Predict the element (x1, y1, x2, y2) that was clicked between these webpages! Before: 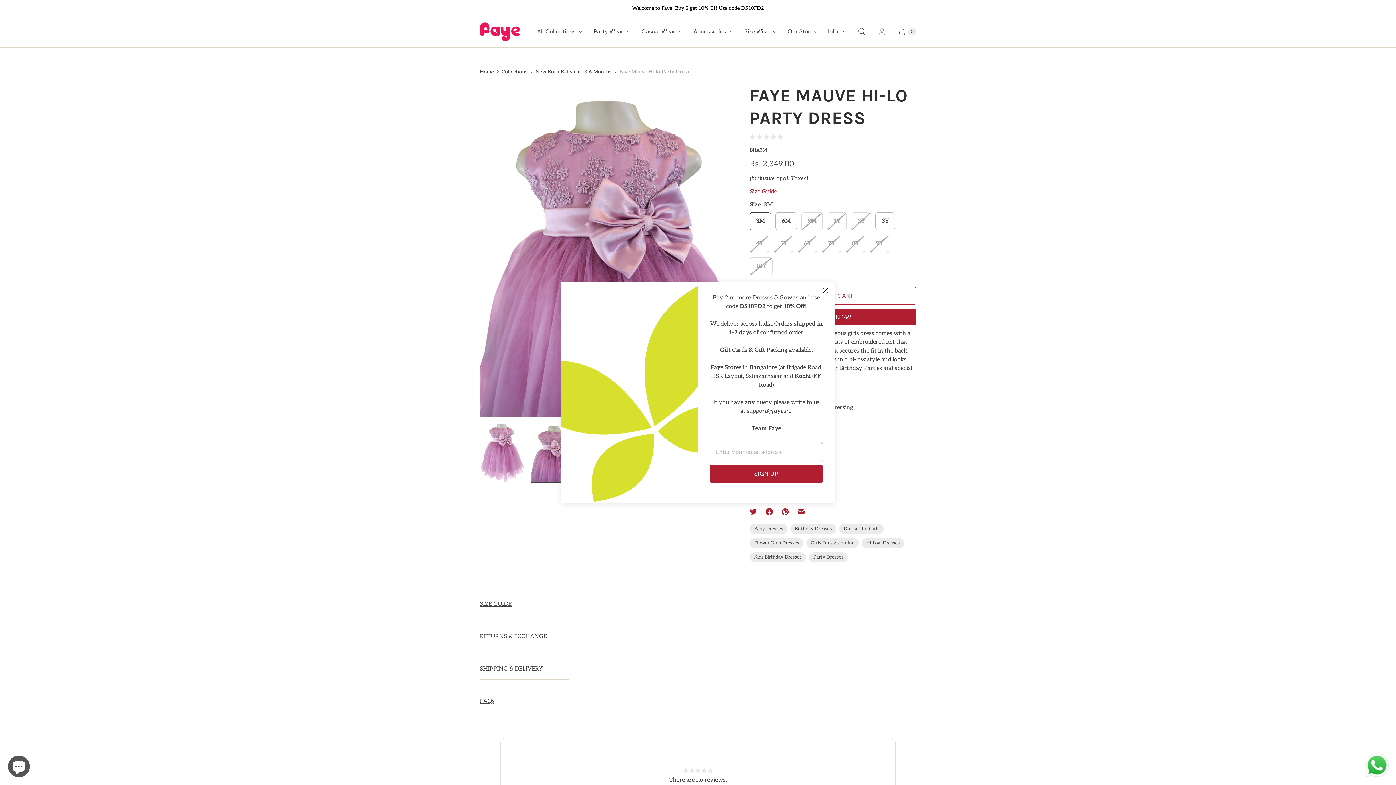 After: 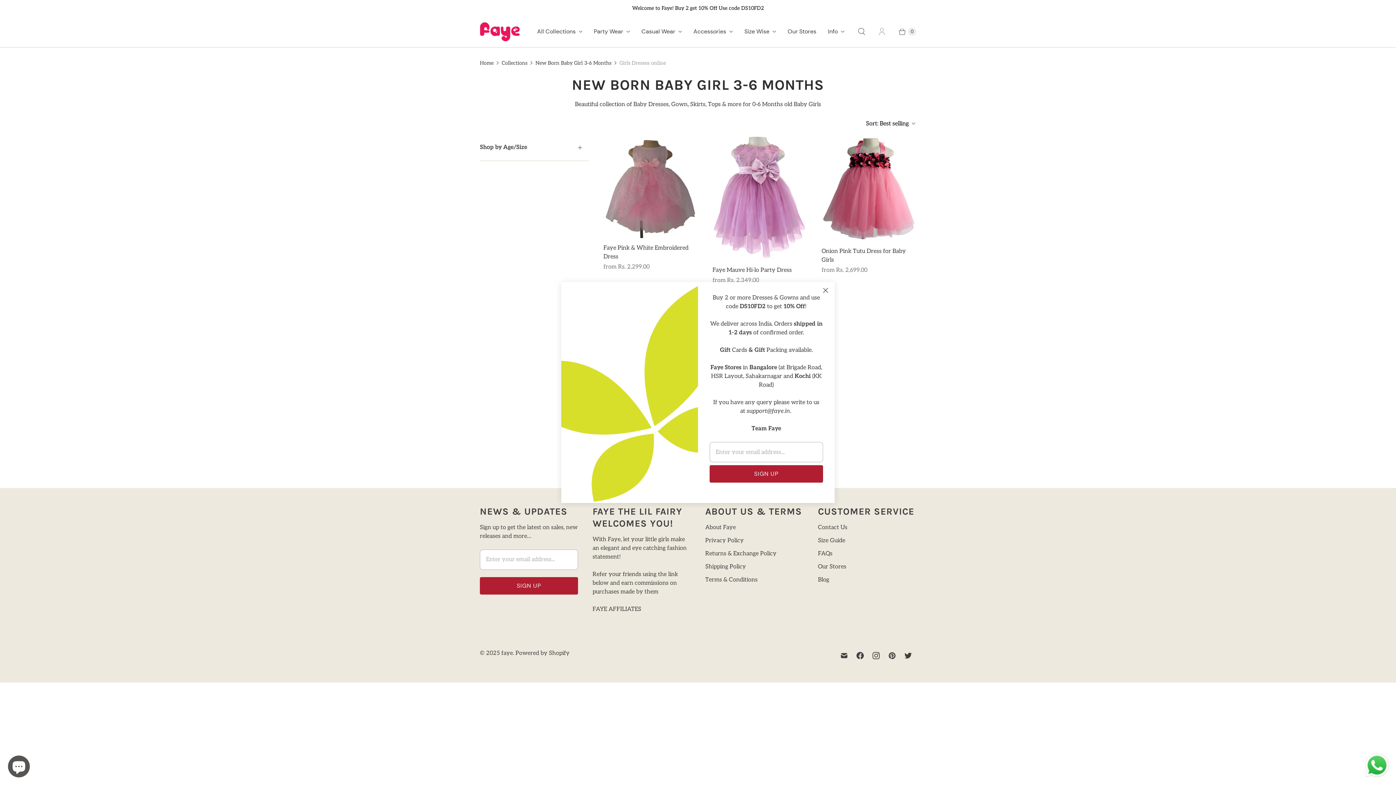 Action: label: Girls Dresses online bbox: (806, 538, 859, 548)